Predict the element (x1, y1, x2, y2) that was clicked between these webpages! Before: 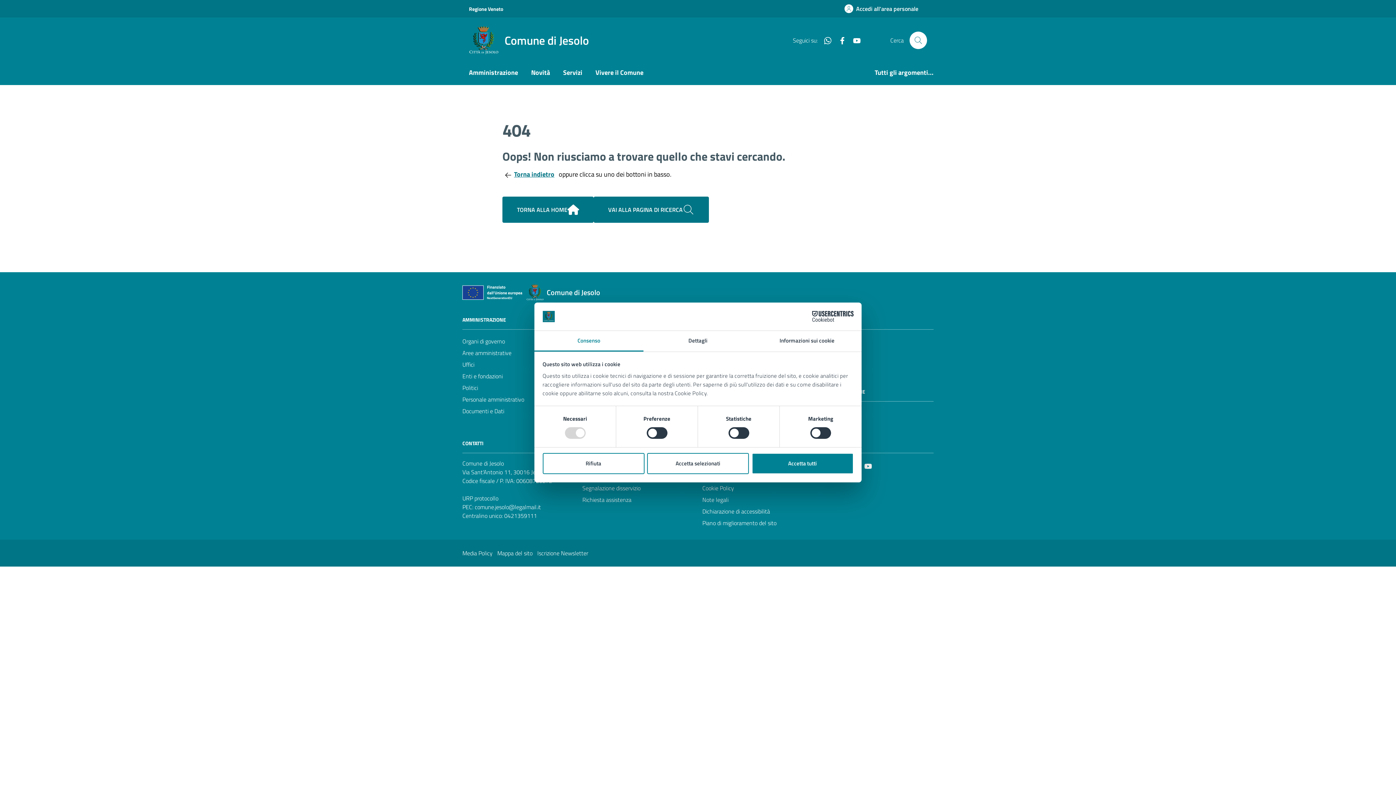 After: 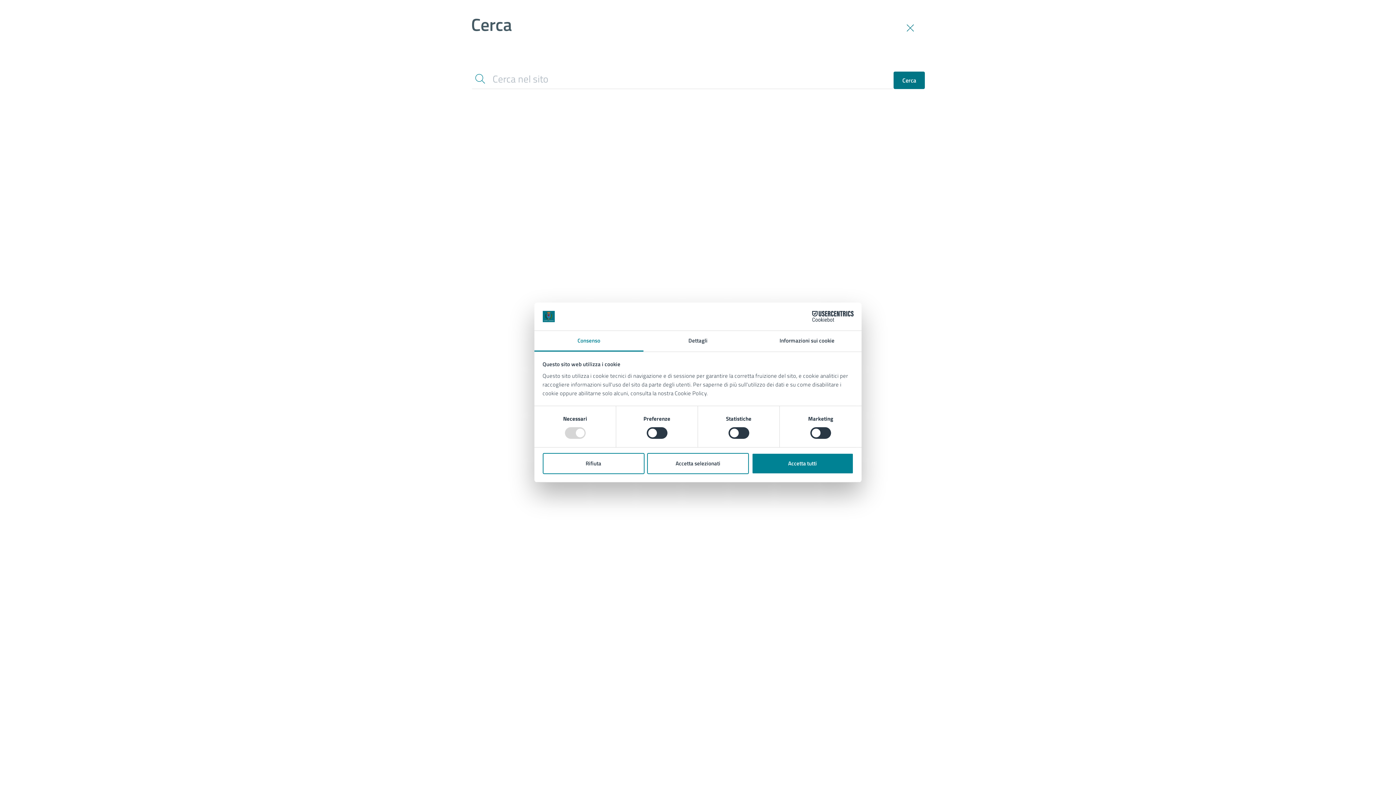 Action: label: Cerca nel sito bbox: (909, 31, 927, 49)